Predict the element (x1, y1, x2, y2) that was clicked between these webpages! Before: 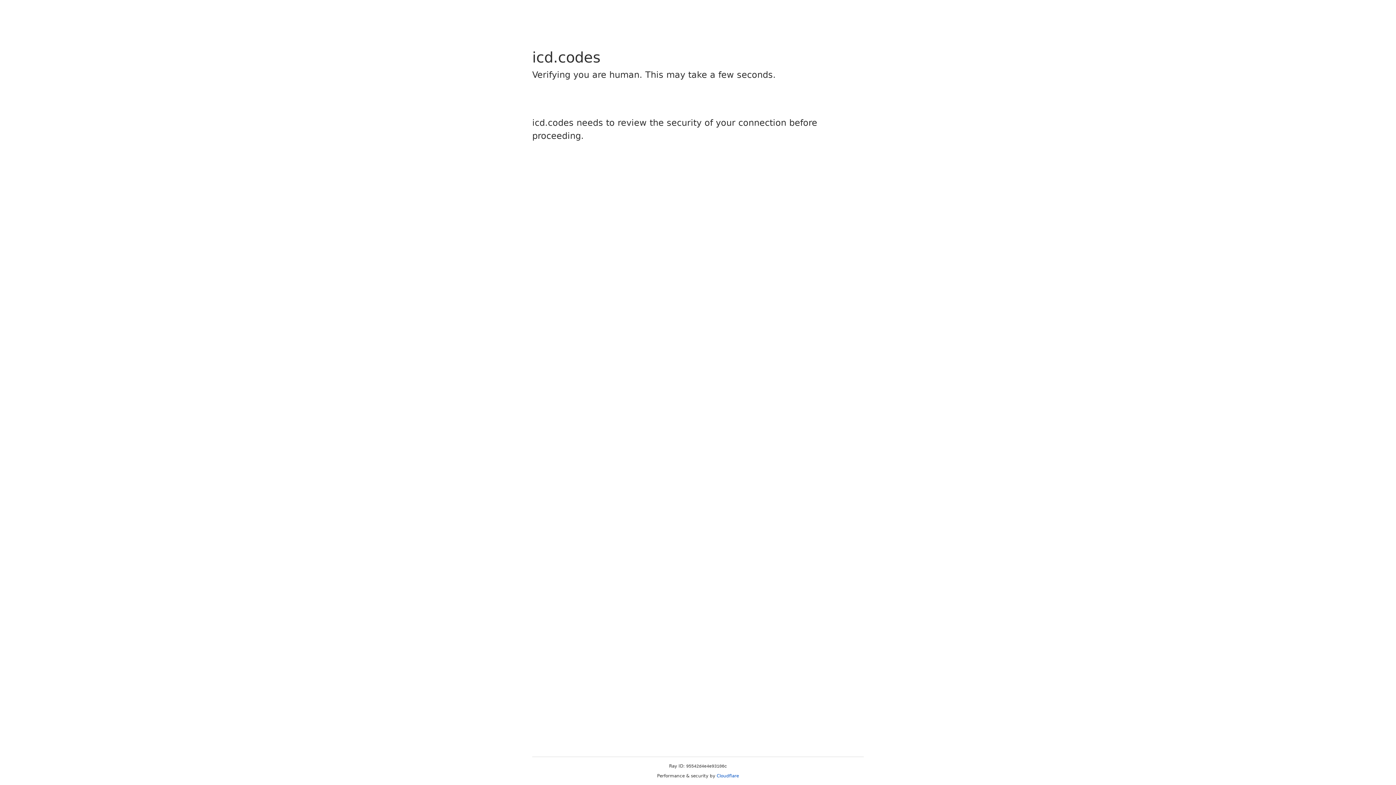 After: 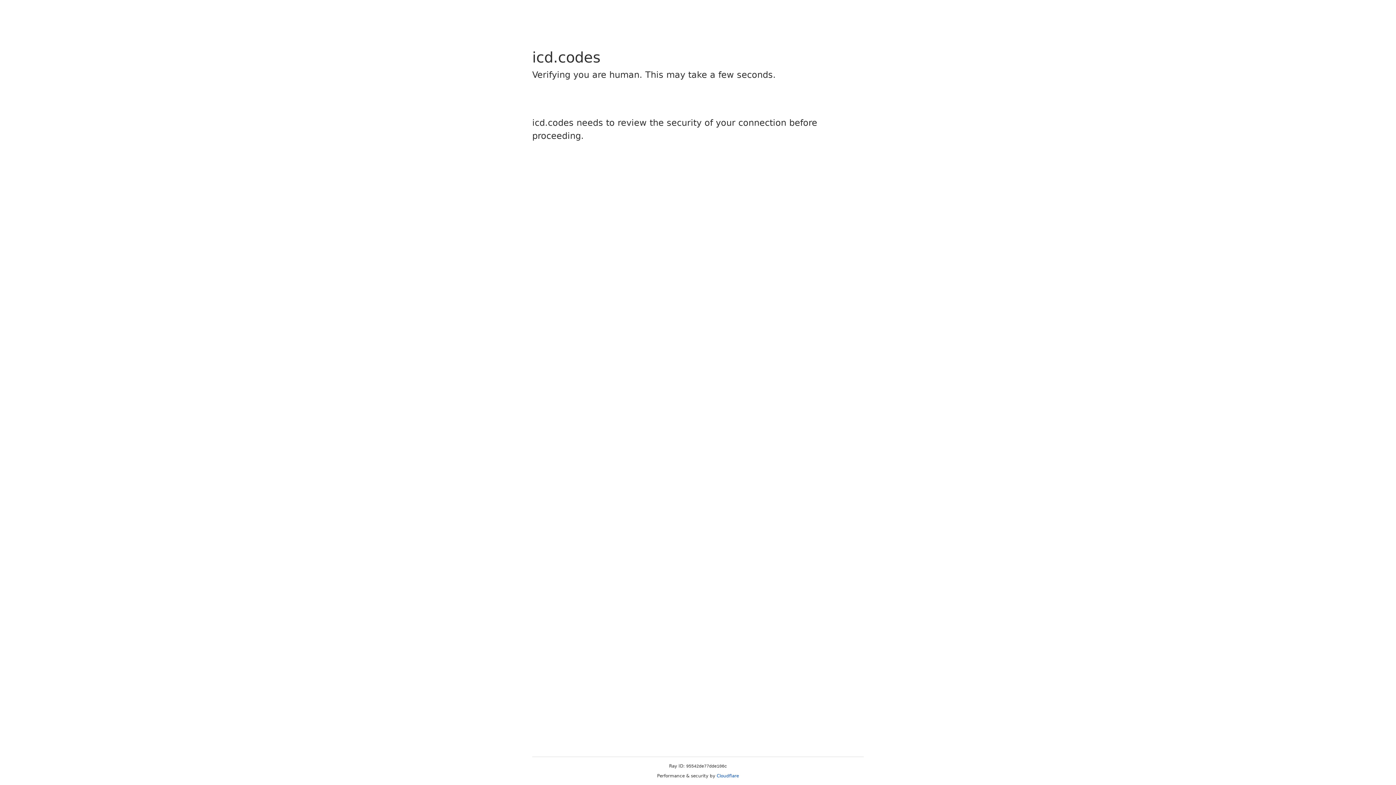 Action: bbox: (716, 773, 739, 778) label: Cloudflare